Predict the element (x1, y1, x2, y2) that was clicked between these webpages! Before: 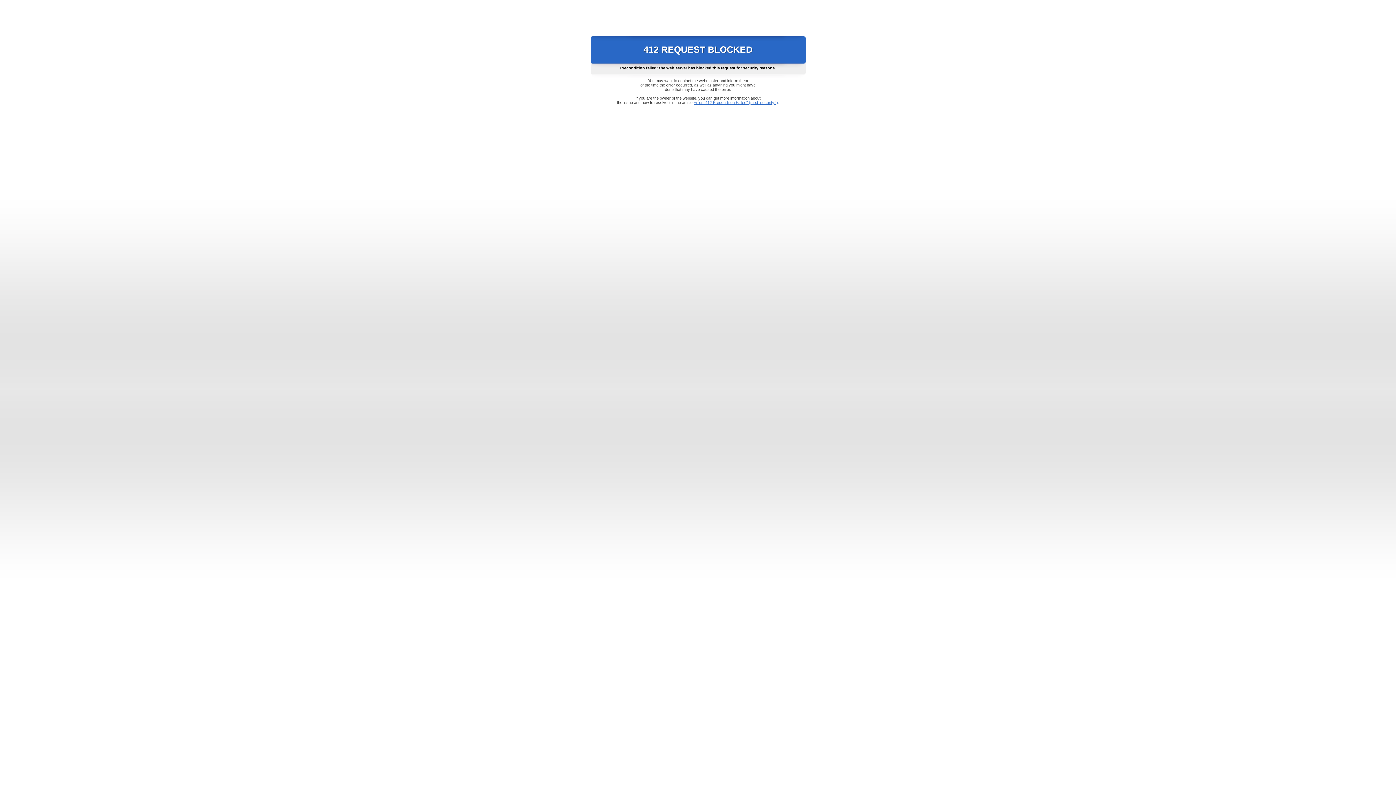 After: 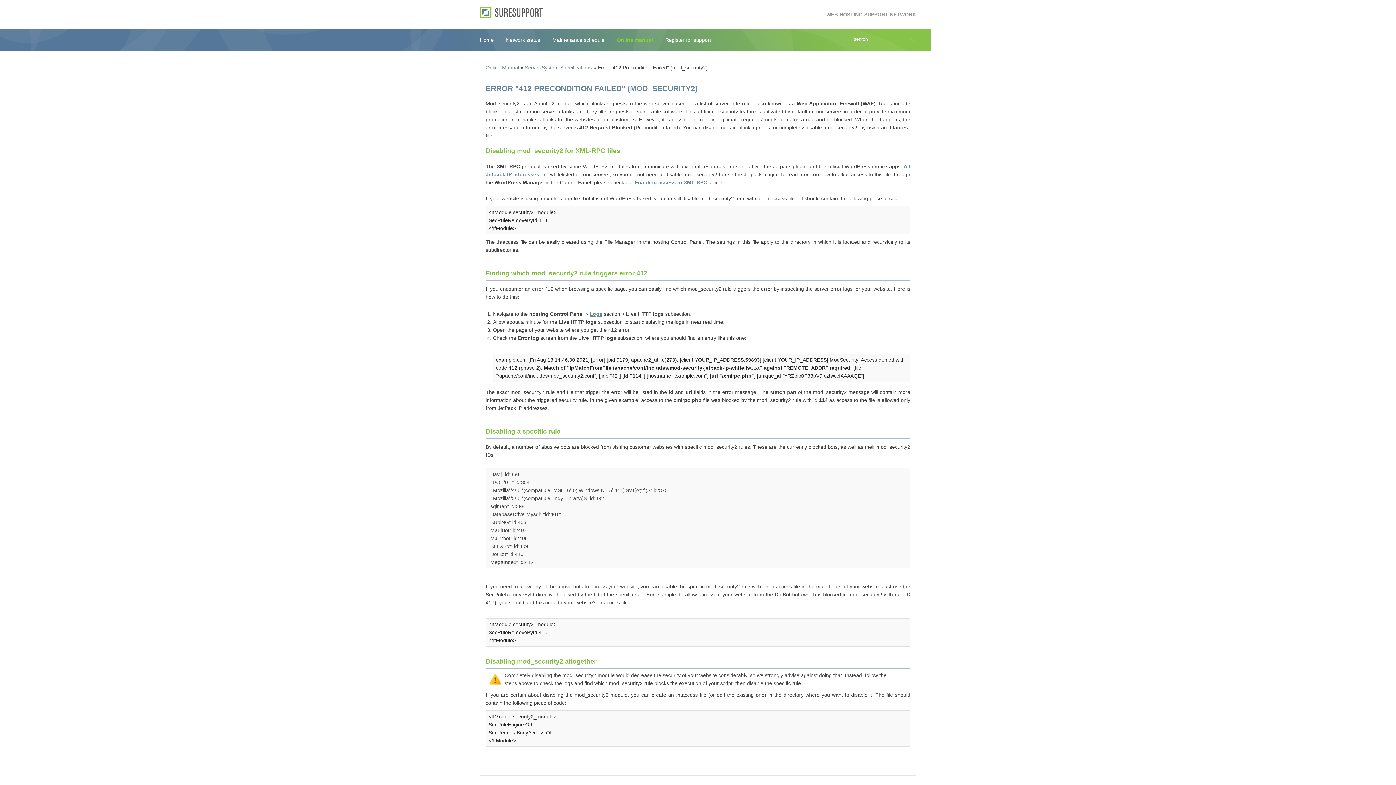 Action: bbox: (693, 100, 778, 104) label: Error "412 Precondition Failed" (mod_security2)